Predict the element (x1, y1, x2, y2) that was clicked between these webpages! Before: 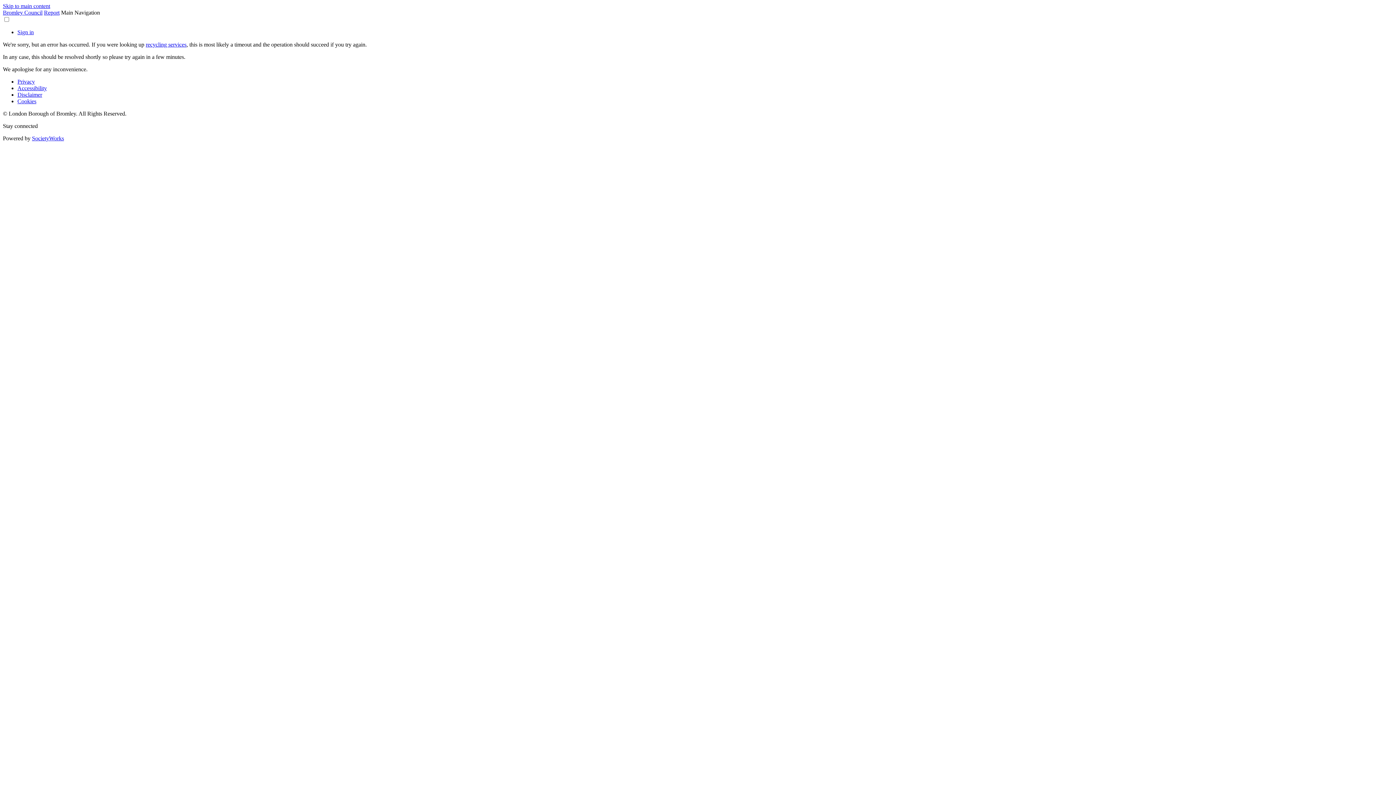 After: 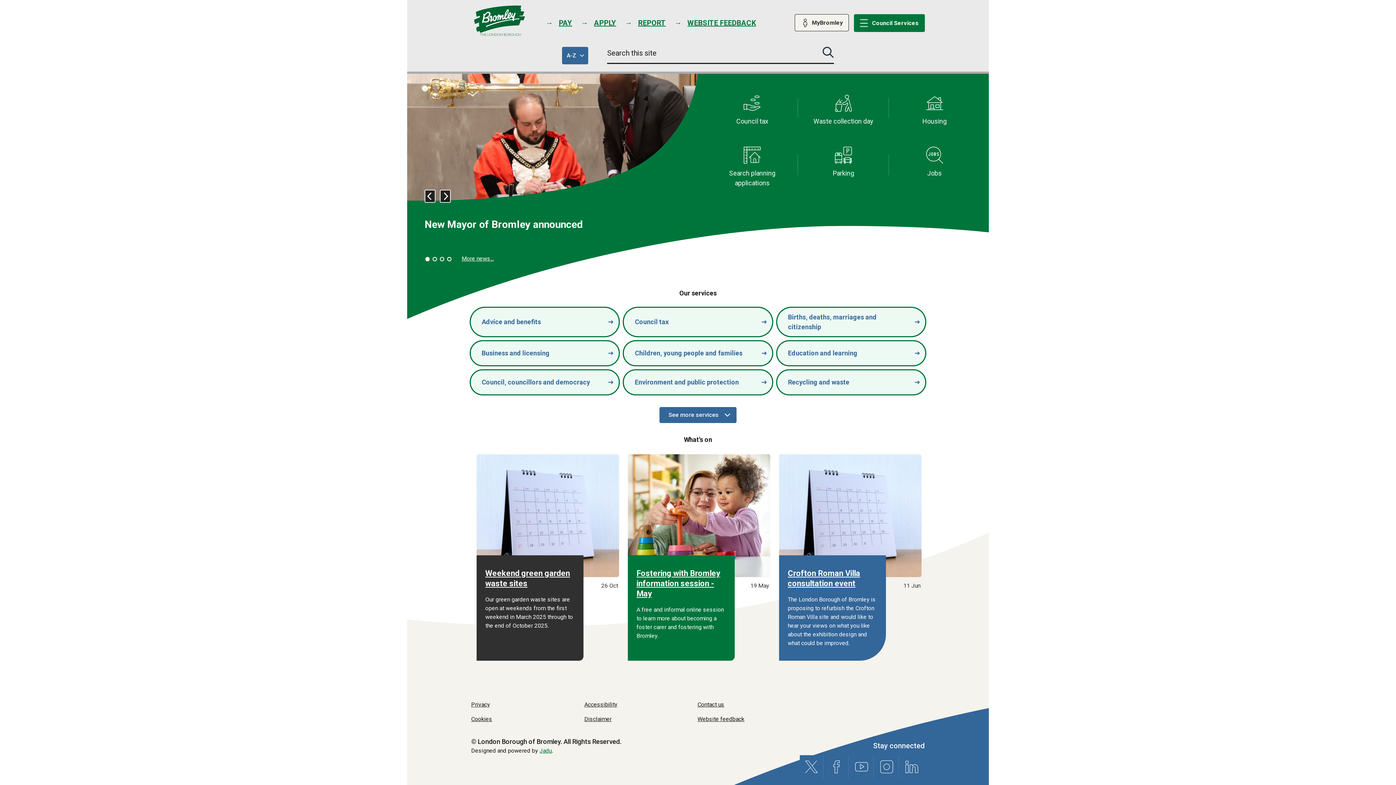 Action: label: Bromley Council bbox: (2, 9, 42, 15)